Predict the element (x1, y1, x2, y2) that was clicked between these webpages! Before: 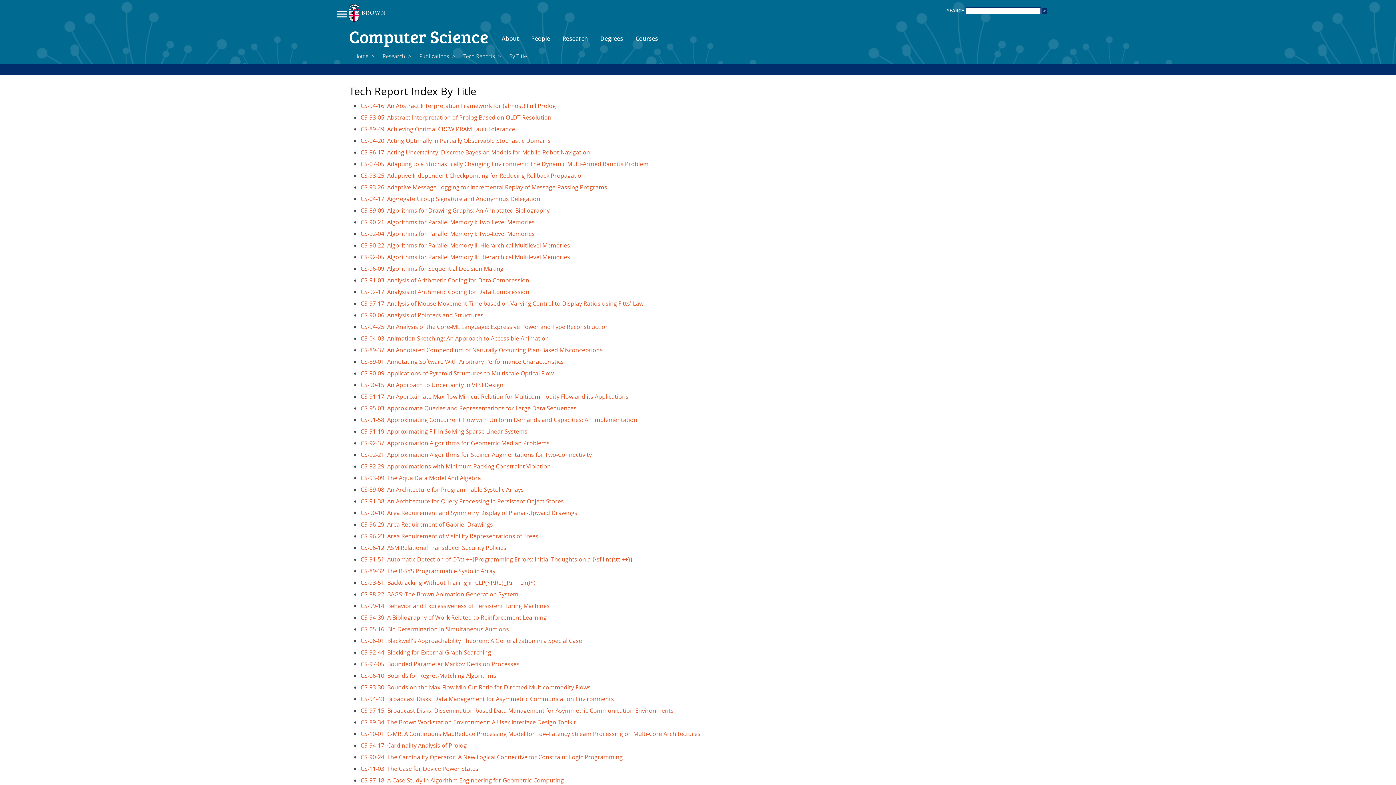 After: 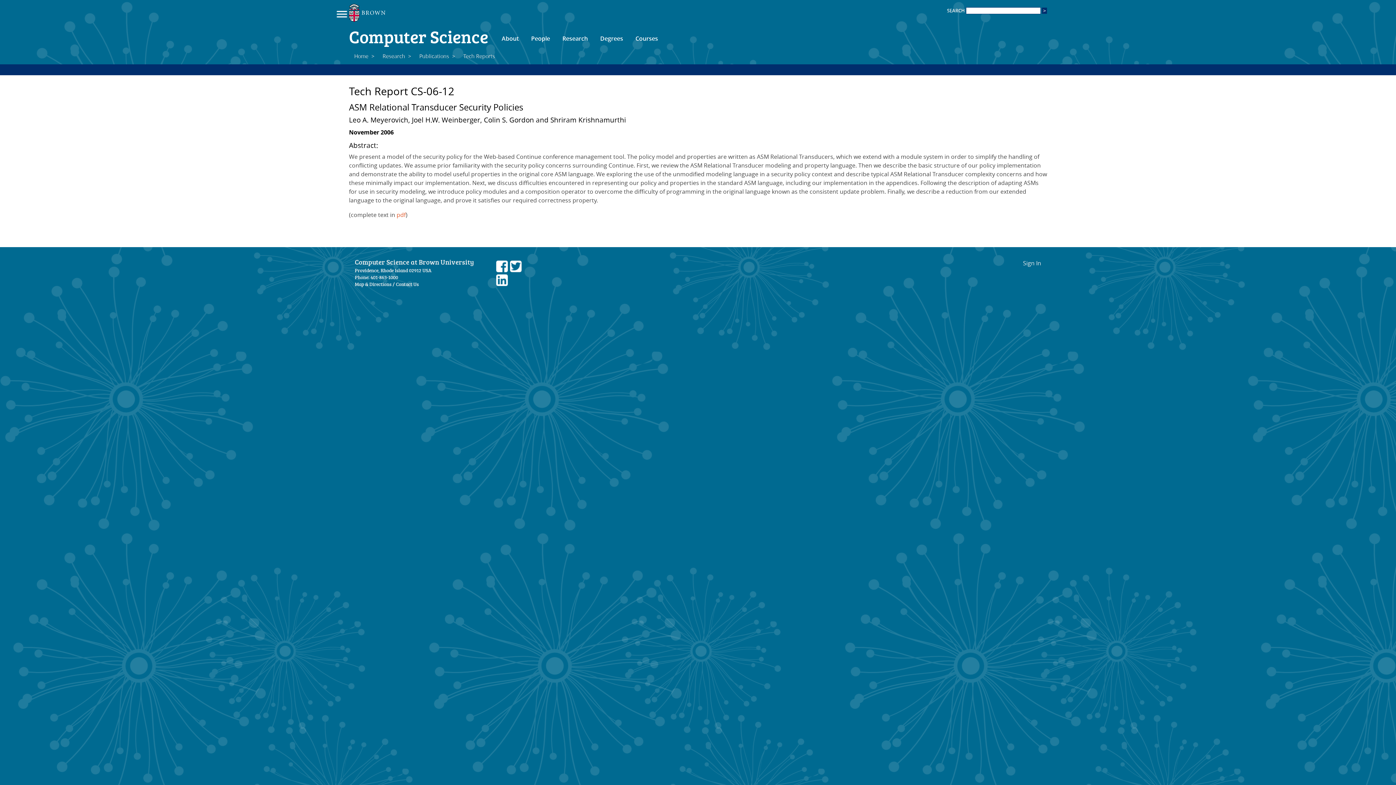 Action: bbox: (360, 544, 506, 552) label: CS-06-12: ASM Relational Transducer Security Policies